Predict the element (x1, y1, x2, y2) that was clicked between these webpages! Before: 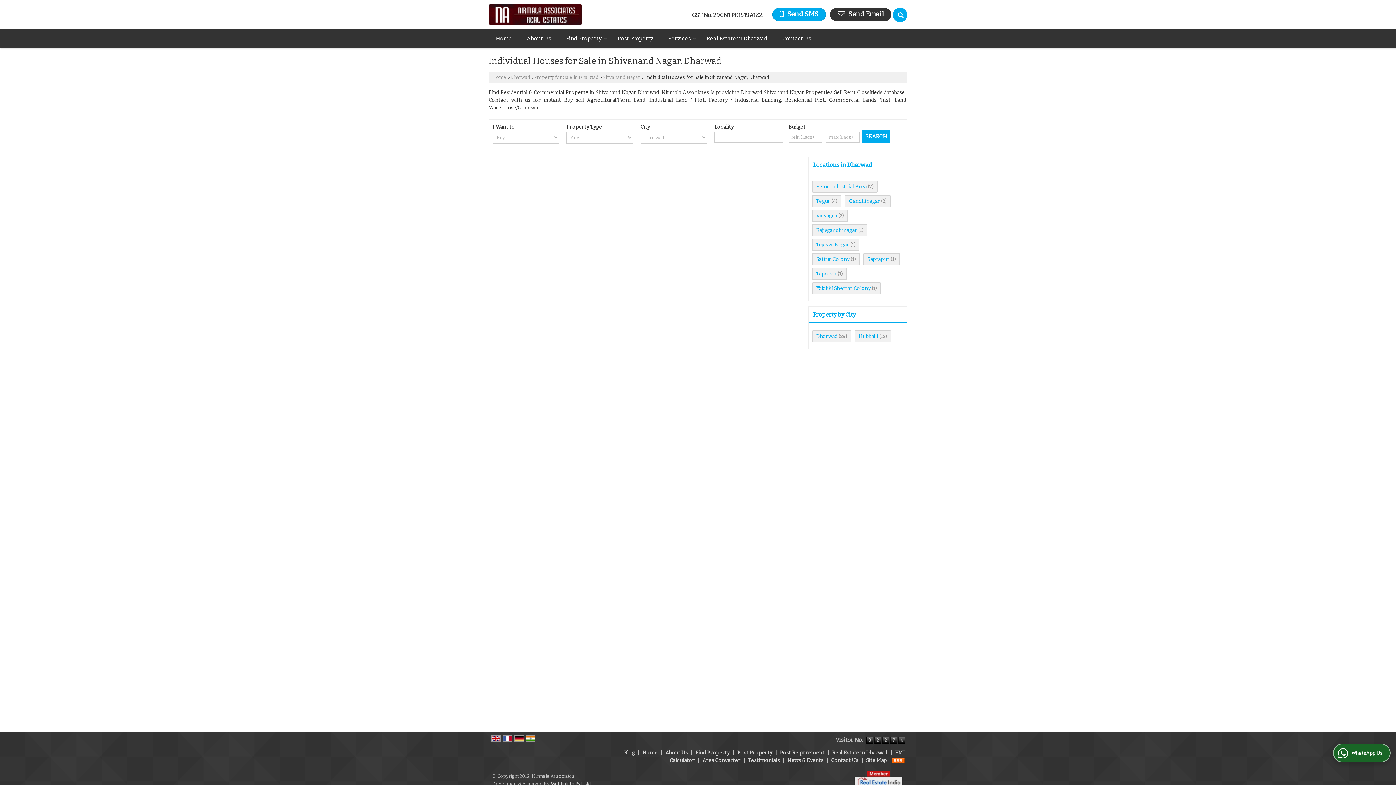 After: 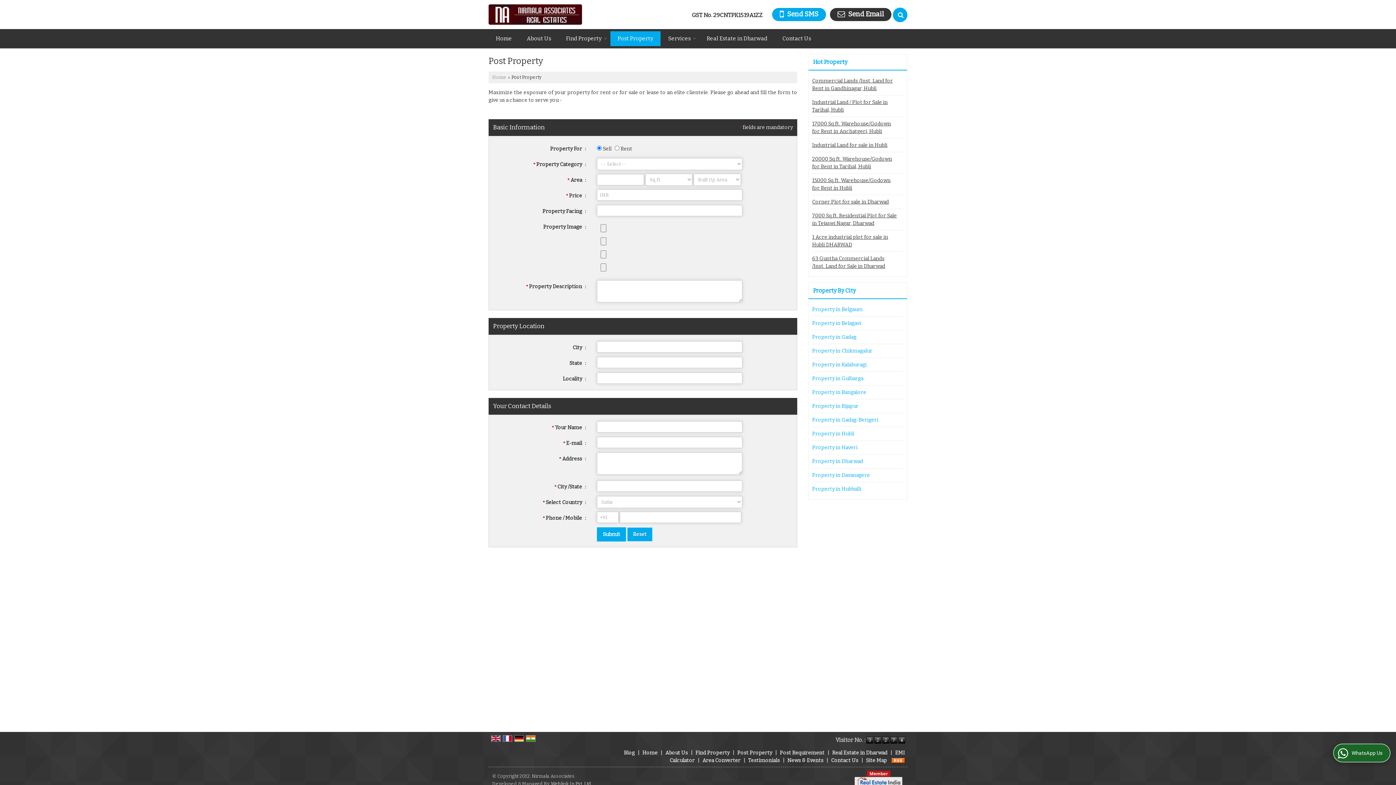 Action: label: Post Property bbox: (737, 750, 772, 756)